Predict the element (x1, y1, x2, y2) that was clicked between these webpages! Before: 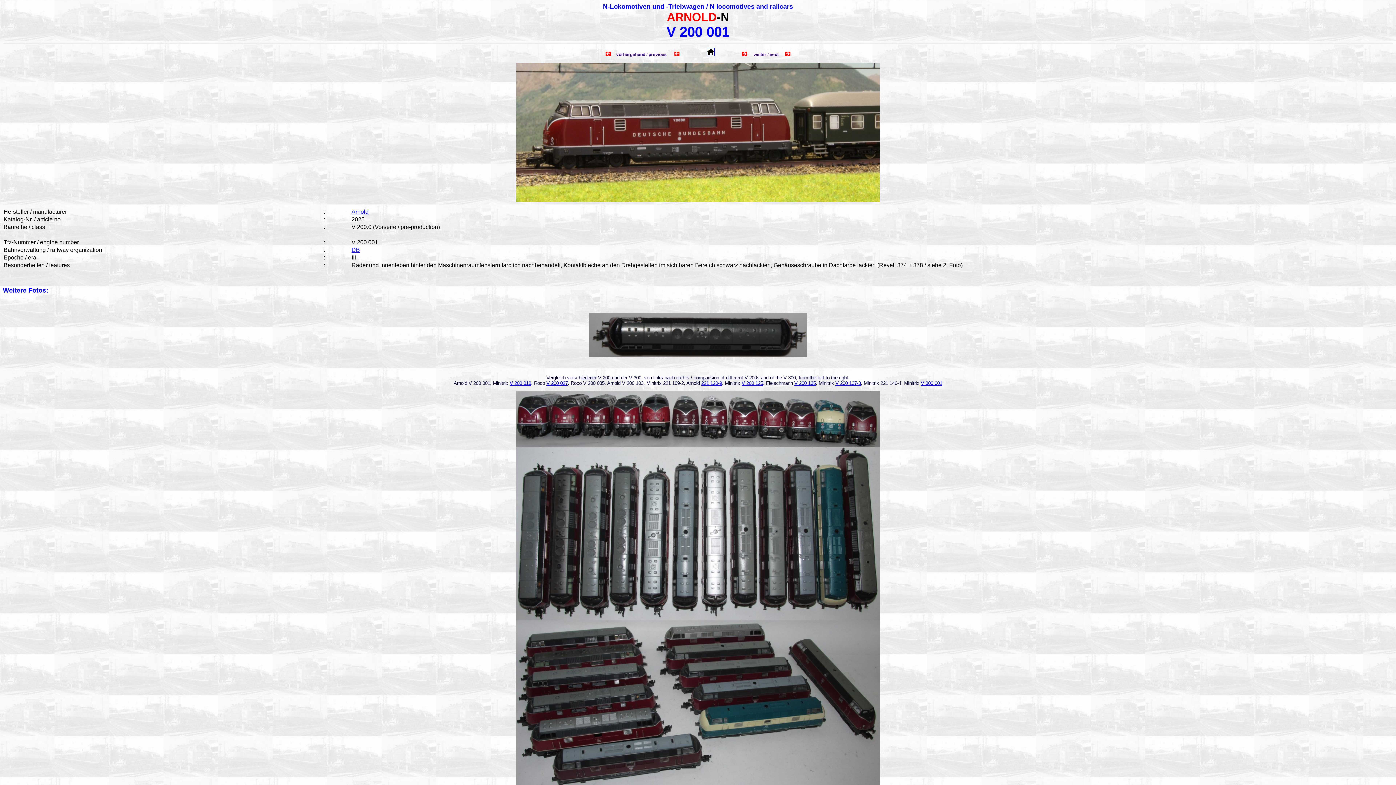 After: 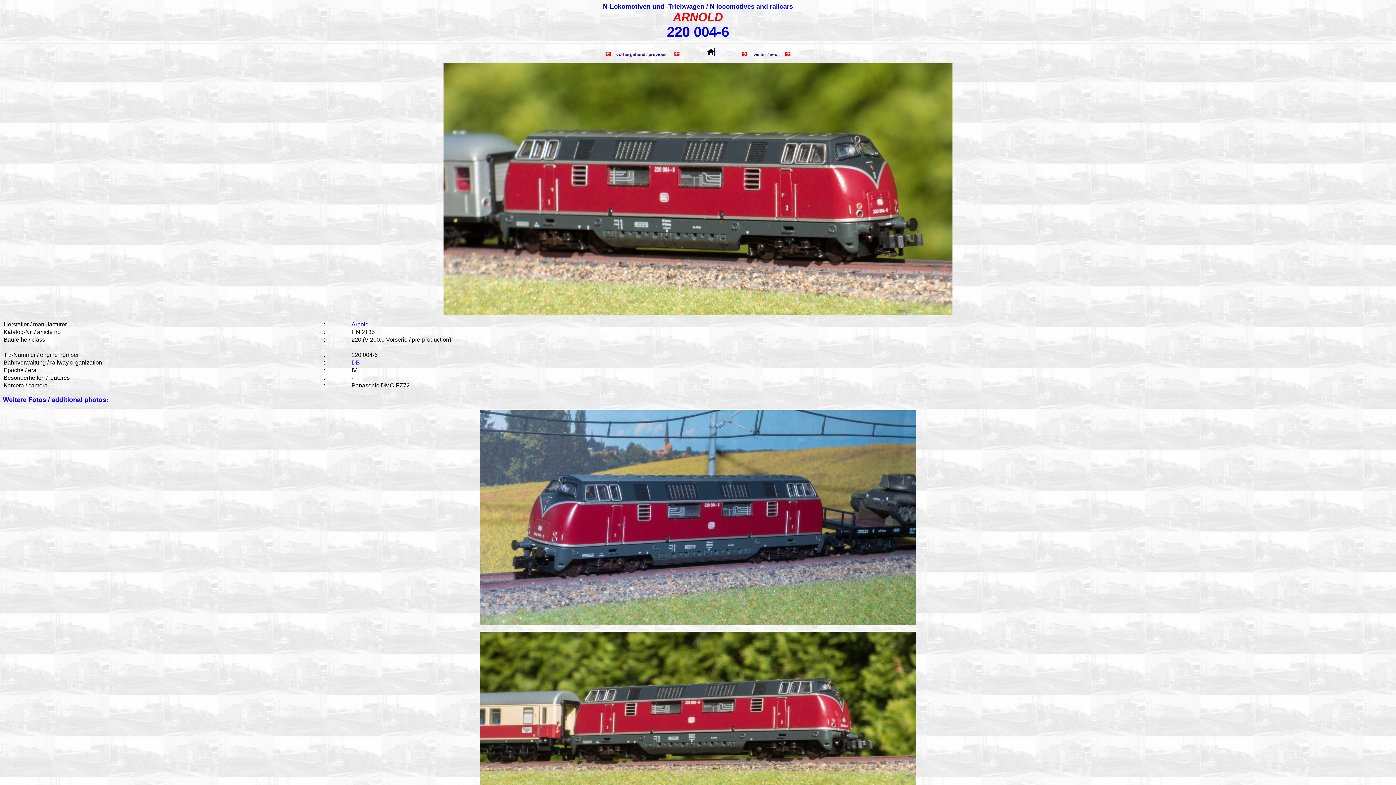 Action: bbox: (742, 52, 748, 57)